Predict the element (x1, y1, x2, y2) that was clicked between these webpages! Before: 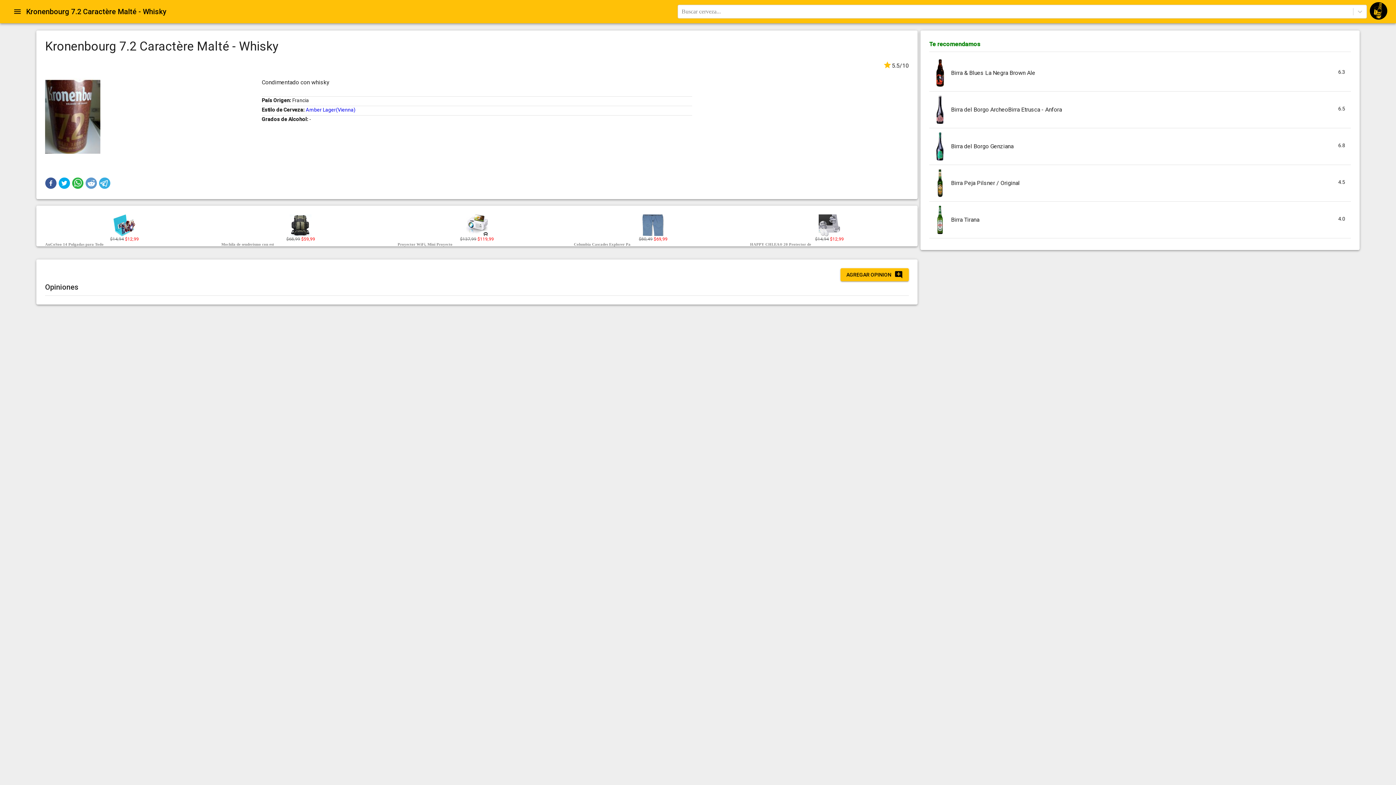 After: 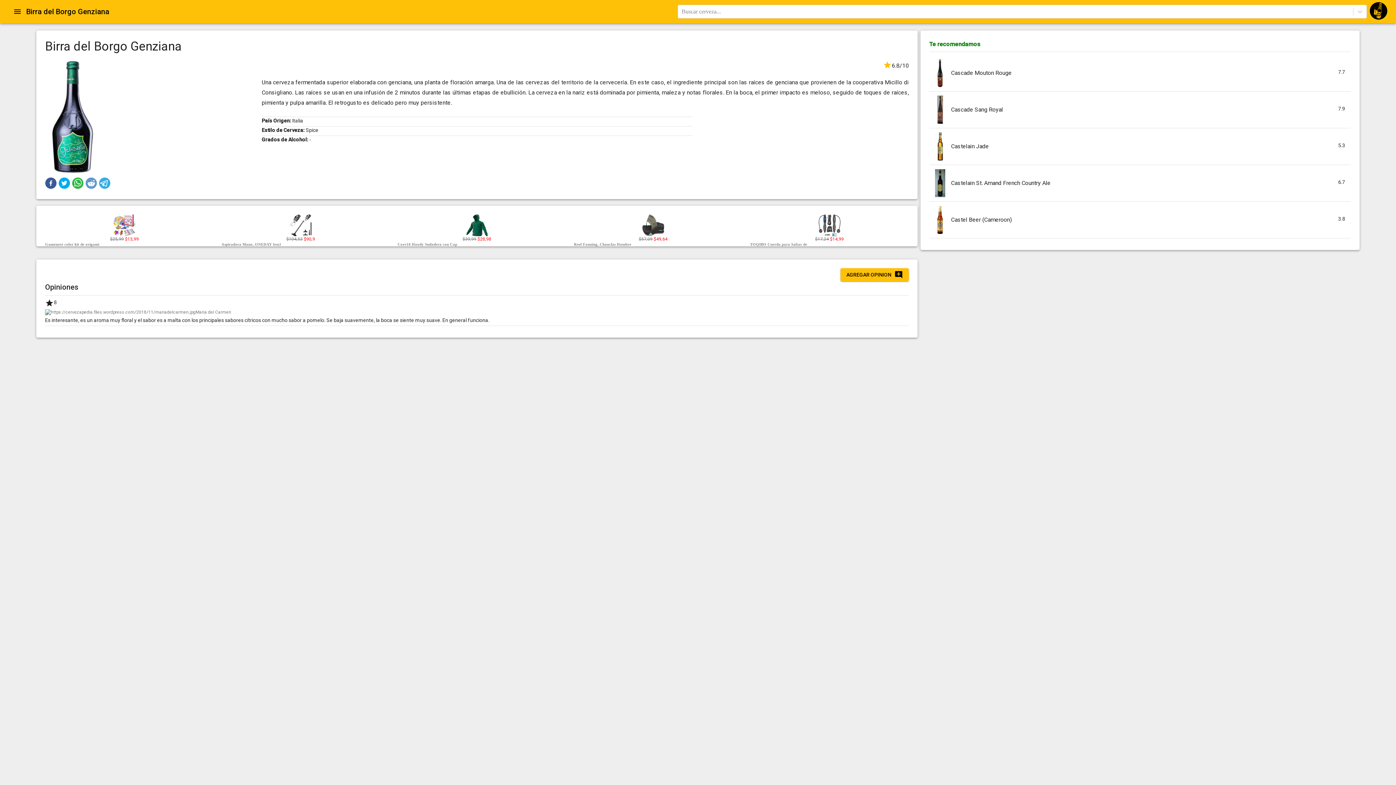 Action: label: Birra del Borgo Genziana

6.8 bbox: (929, 128, 1351, 164)